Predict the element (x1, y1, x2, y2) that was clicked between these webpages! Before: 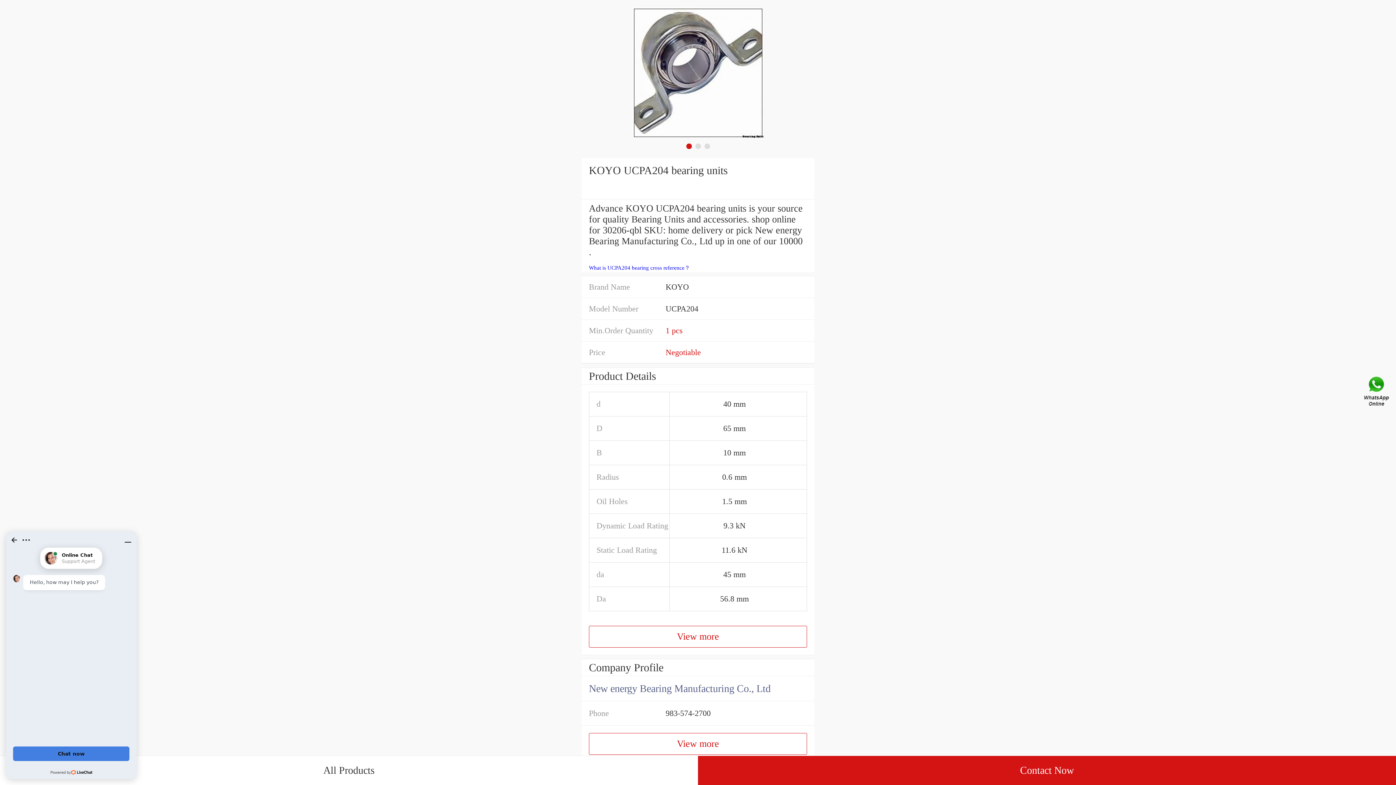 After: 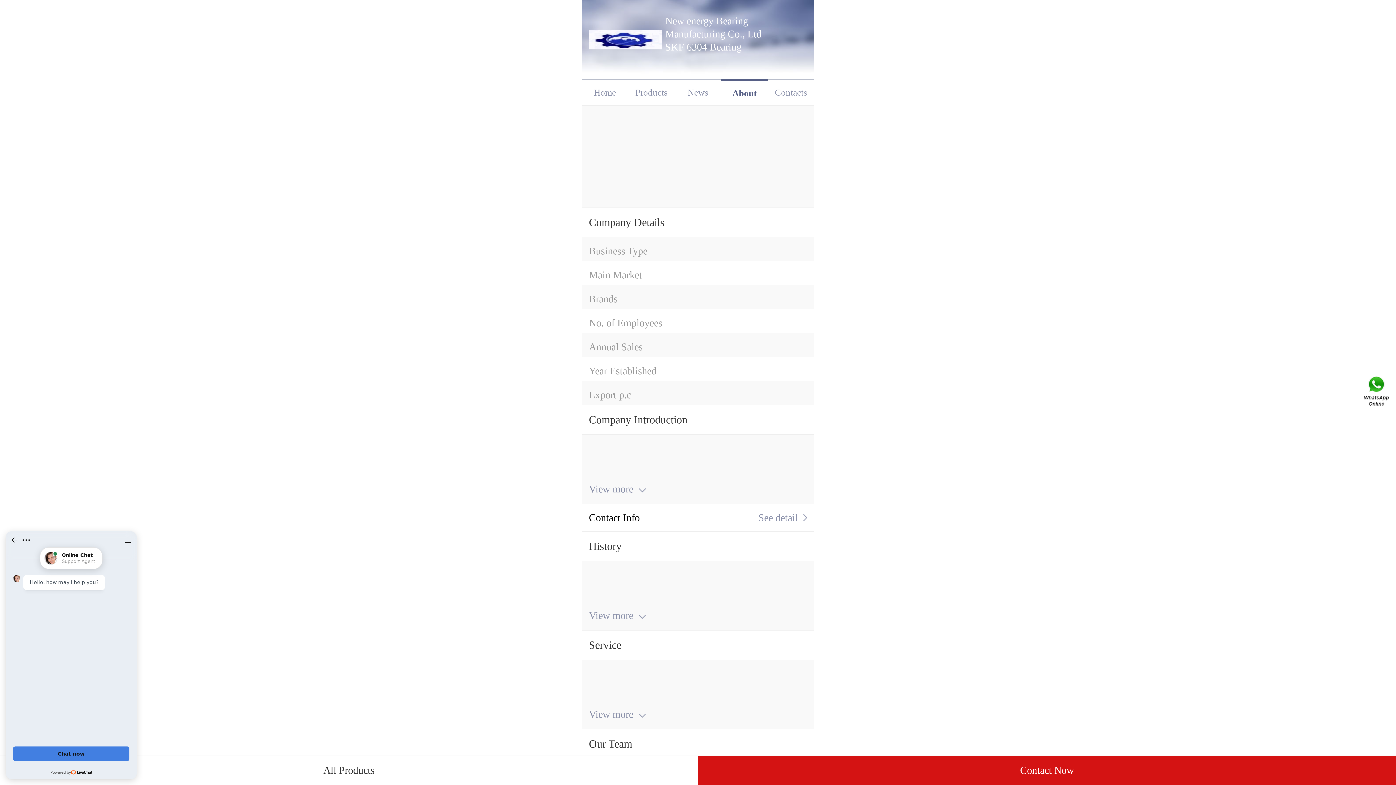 Action: label: New energy Bearing Manufacturing Co., Ltd bbox: (581, 676, 814, 701)